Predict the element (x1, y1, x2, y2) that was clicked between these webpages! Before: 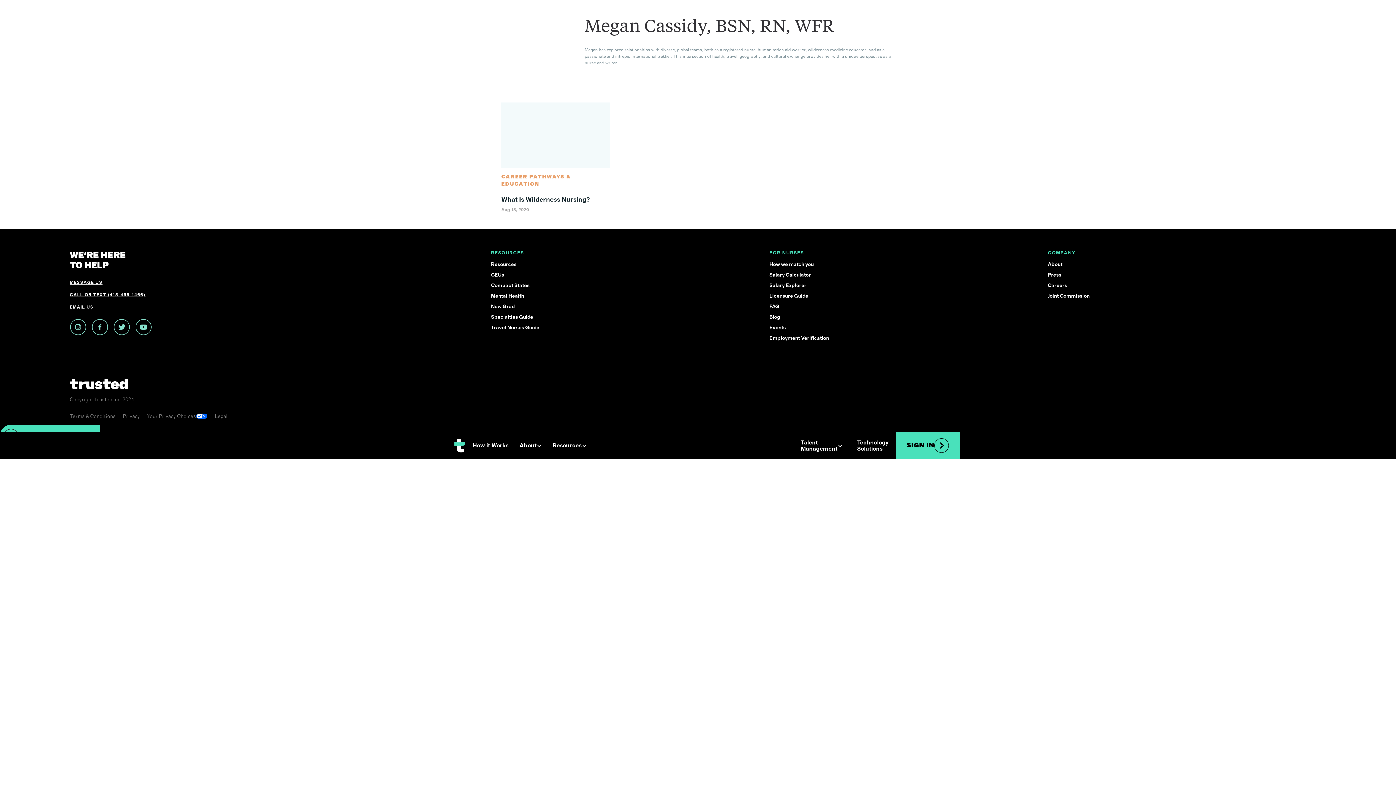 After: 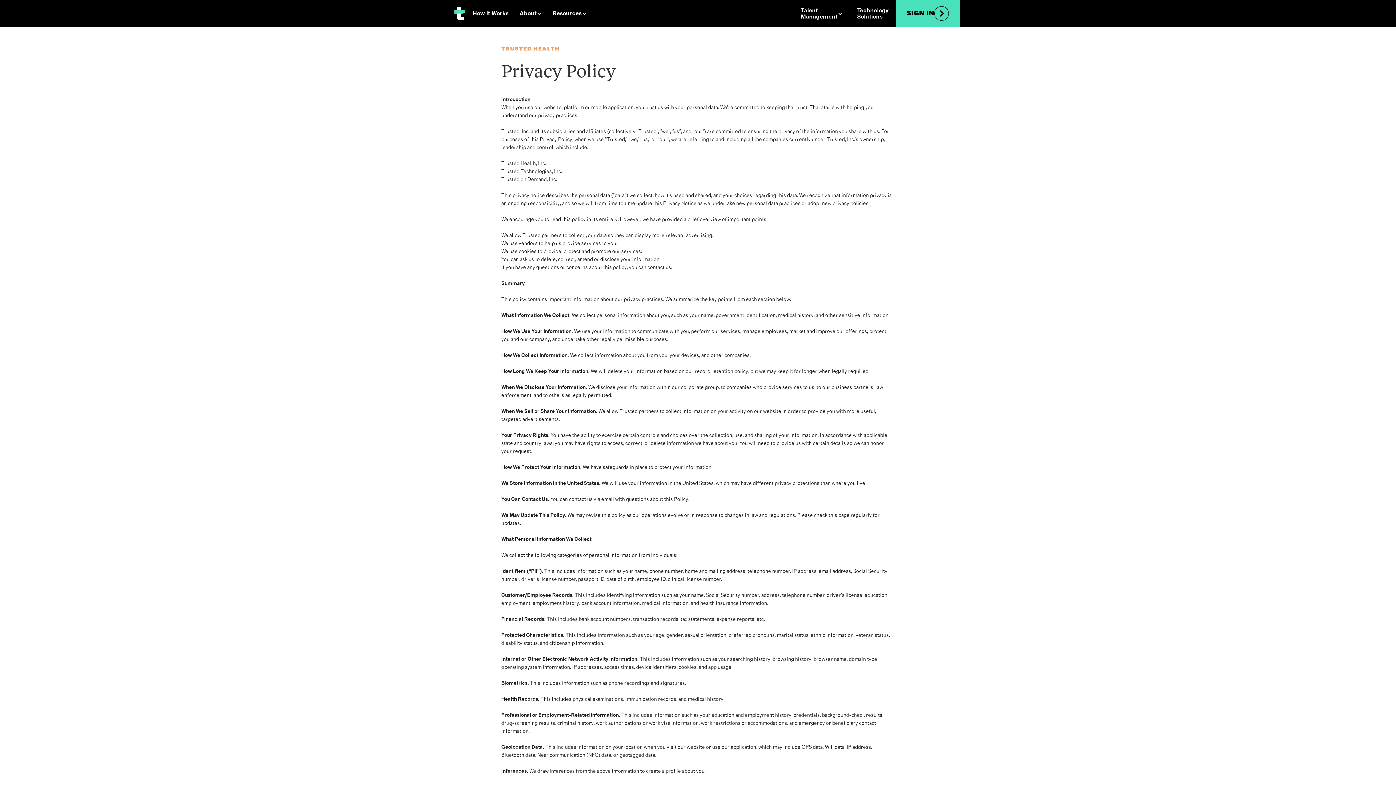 Action: bbox: (122, 412, 140, 421) label: Privacy